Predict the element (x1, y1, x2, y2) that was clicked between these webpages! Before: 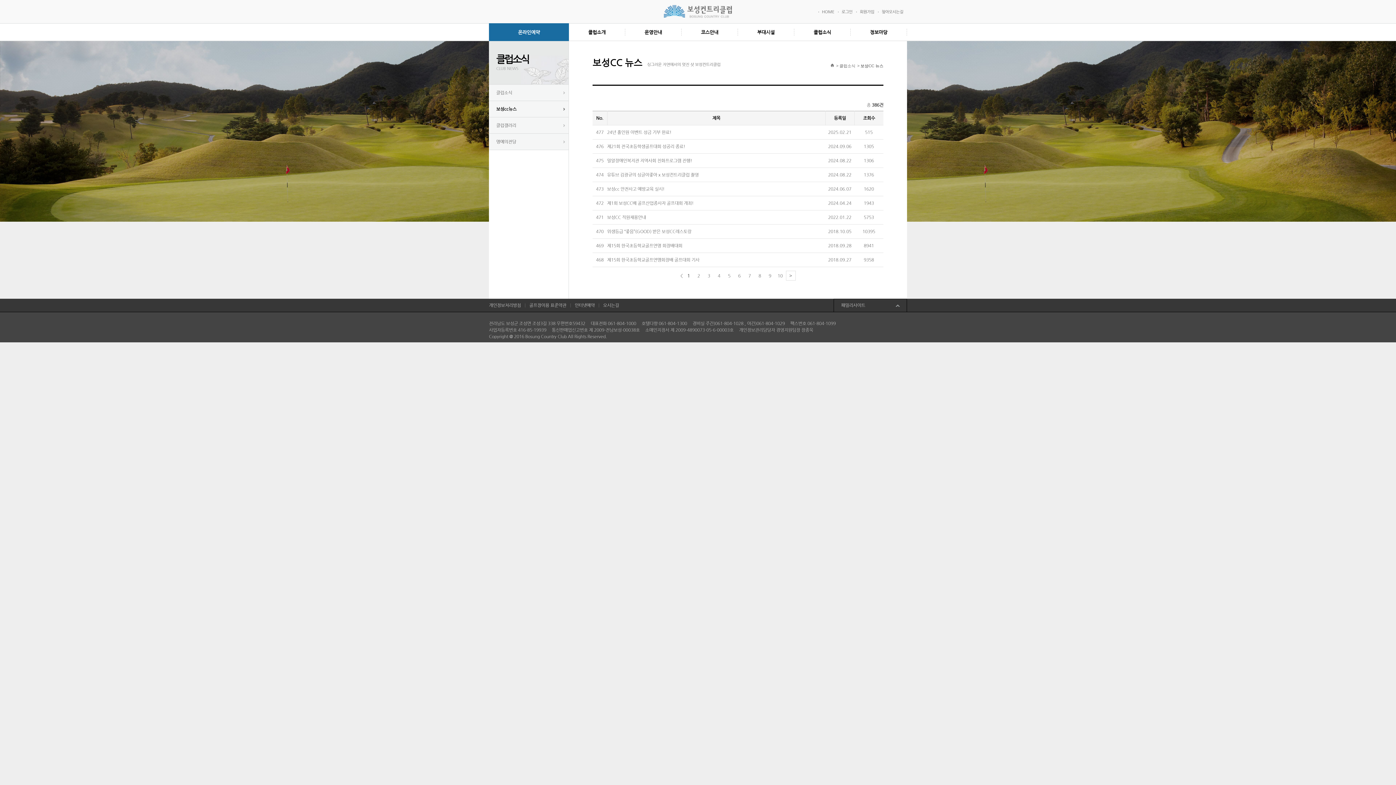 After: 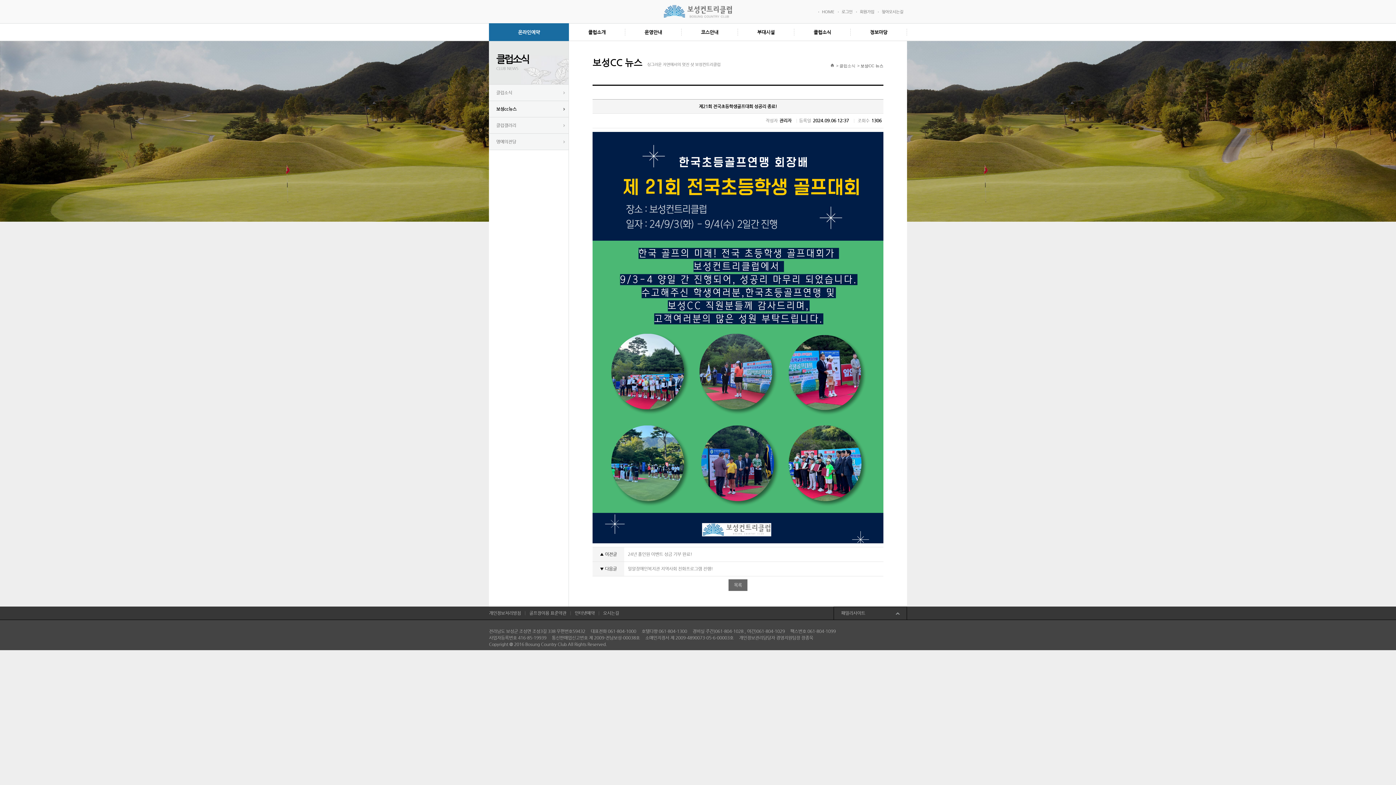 Action: label: 제21회 전국초등학생골프대회 성공리 종료! bbox: (607, 144, 685, 149)